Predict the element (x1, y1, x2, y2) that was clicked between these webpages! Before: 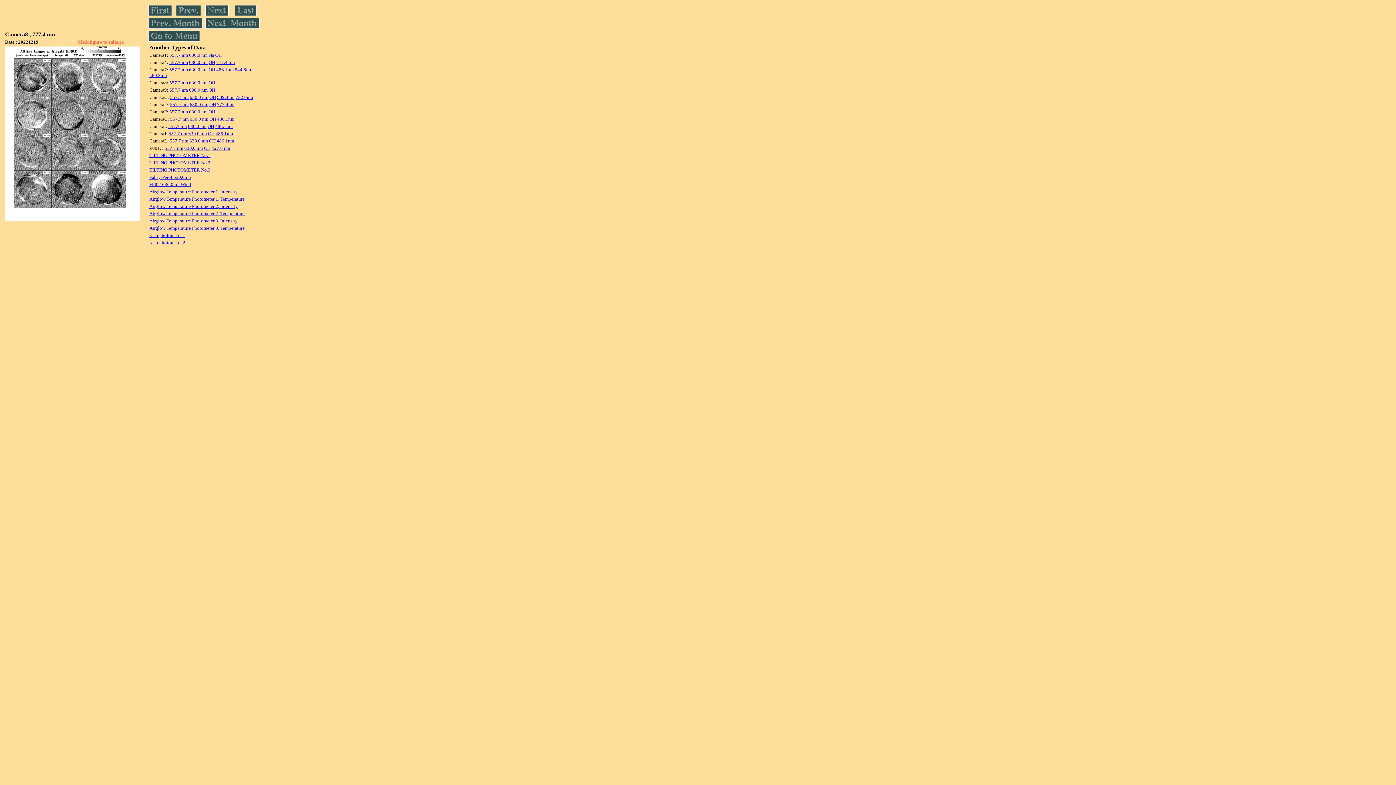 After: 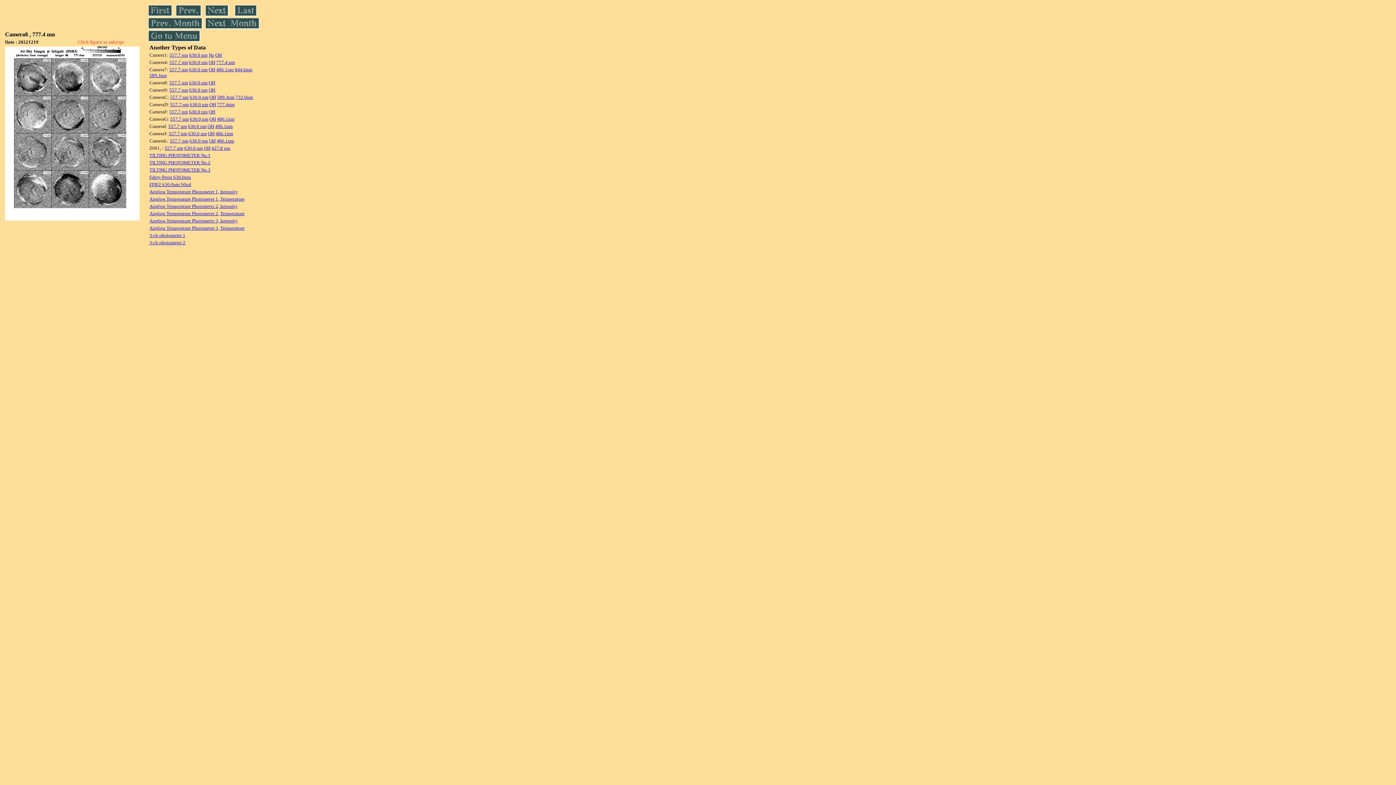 Action: bbox: (188, 130, 206, 136) label: 630.0 nm